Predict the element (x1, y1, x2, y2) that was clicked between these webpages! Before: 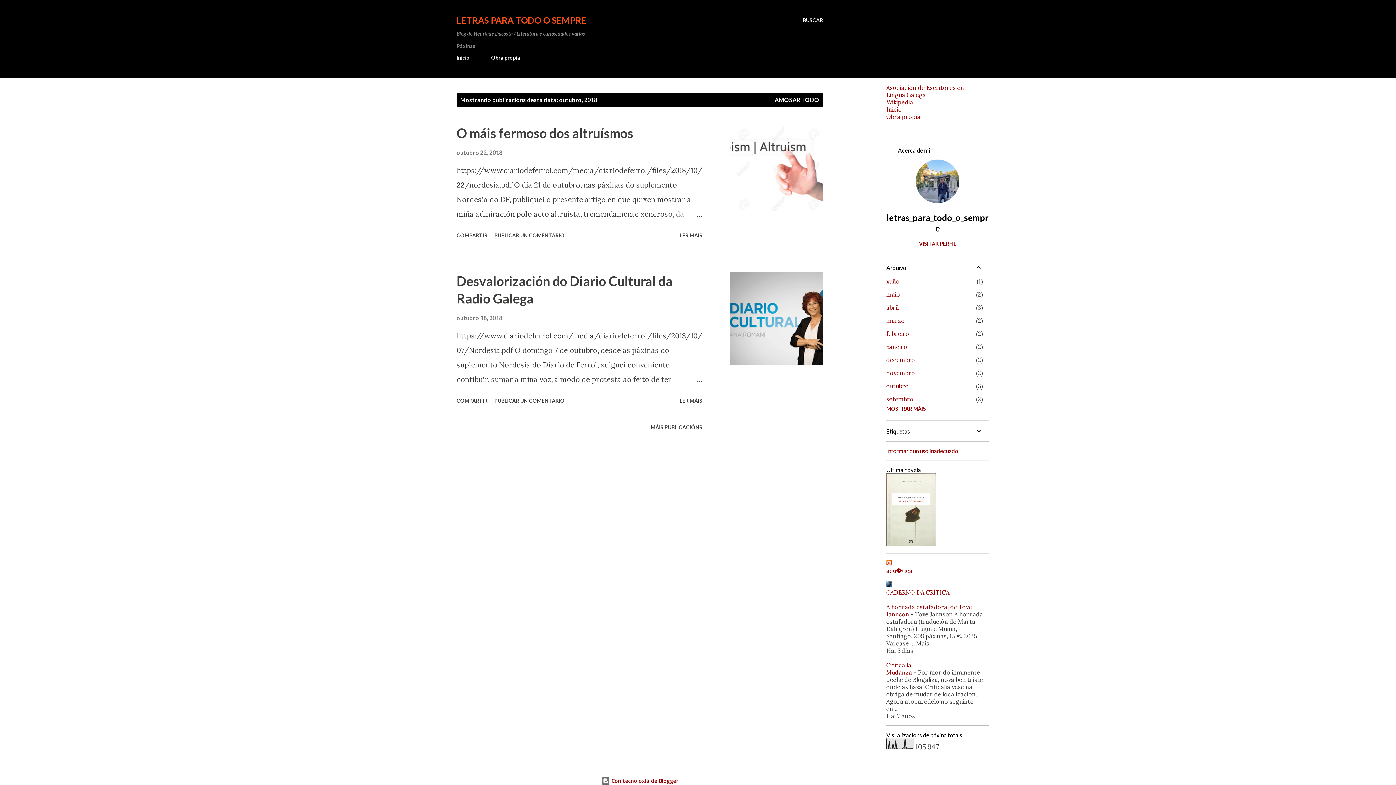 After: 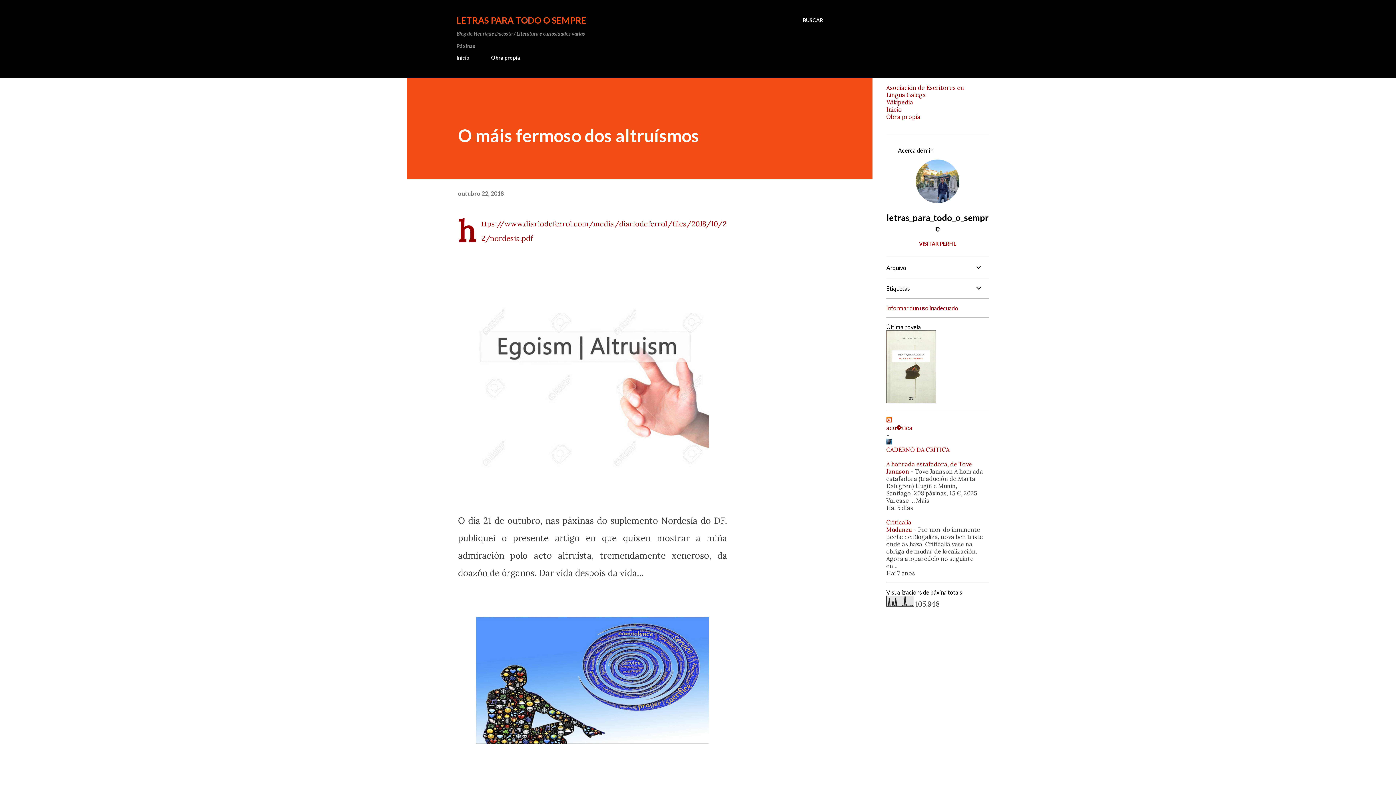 Action: bbox: (730, 124, 823, 217)